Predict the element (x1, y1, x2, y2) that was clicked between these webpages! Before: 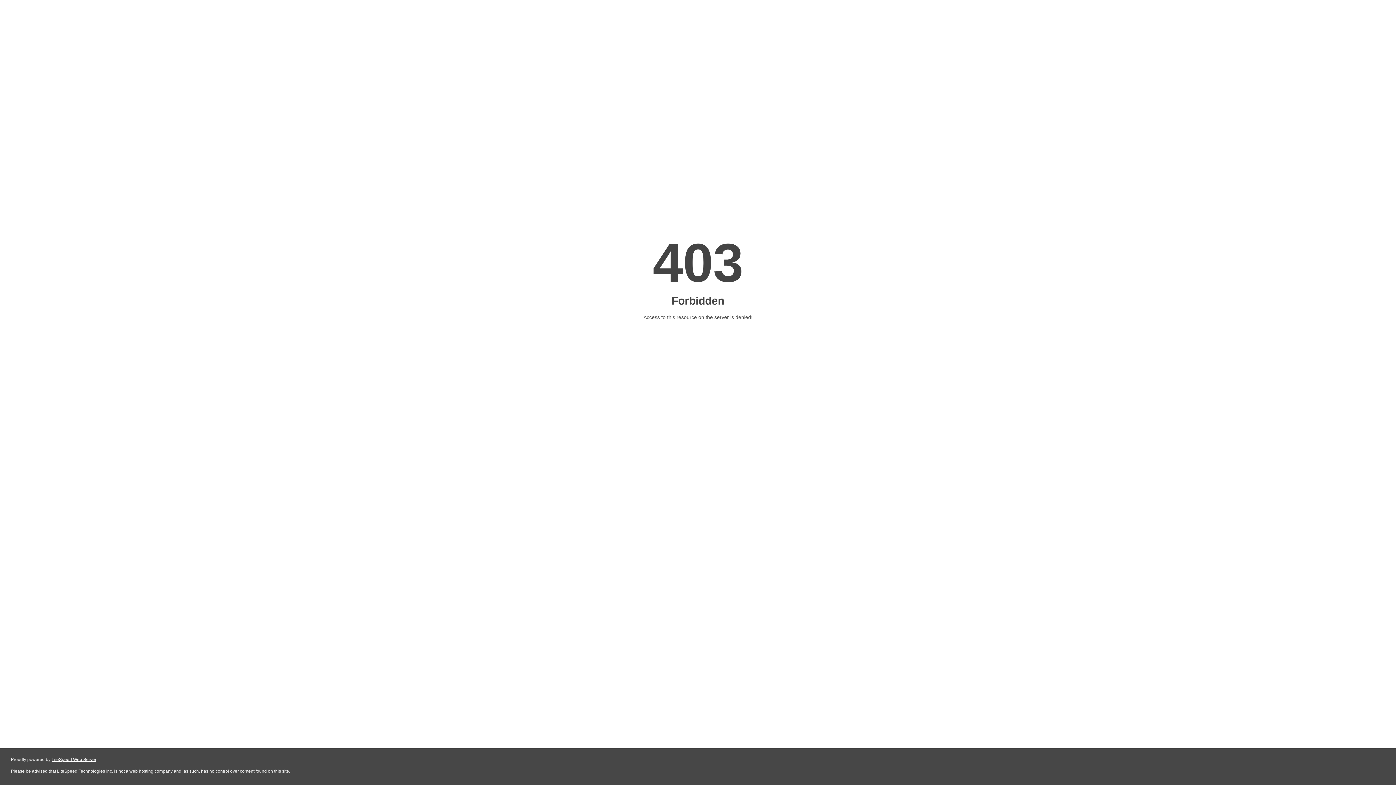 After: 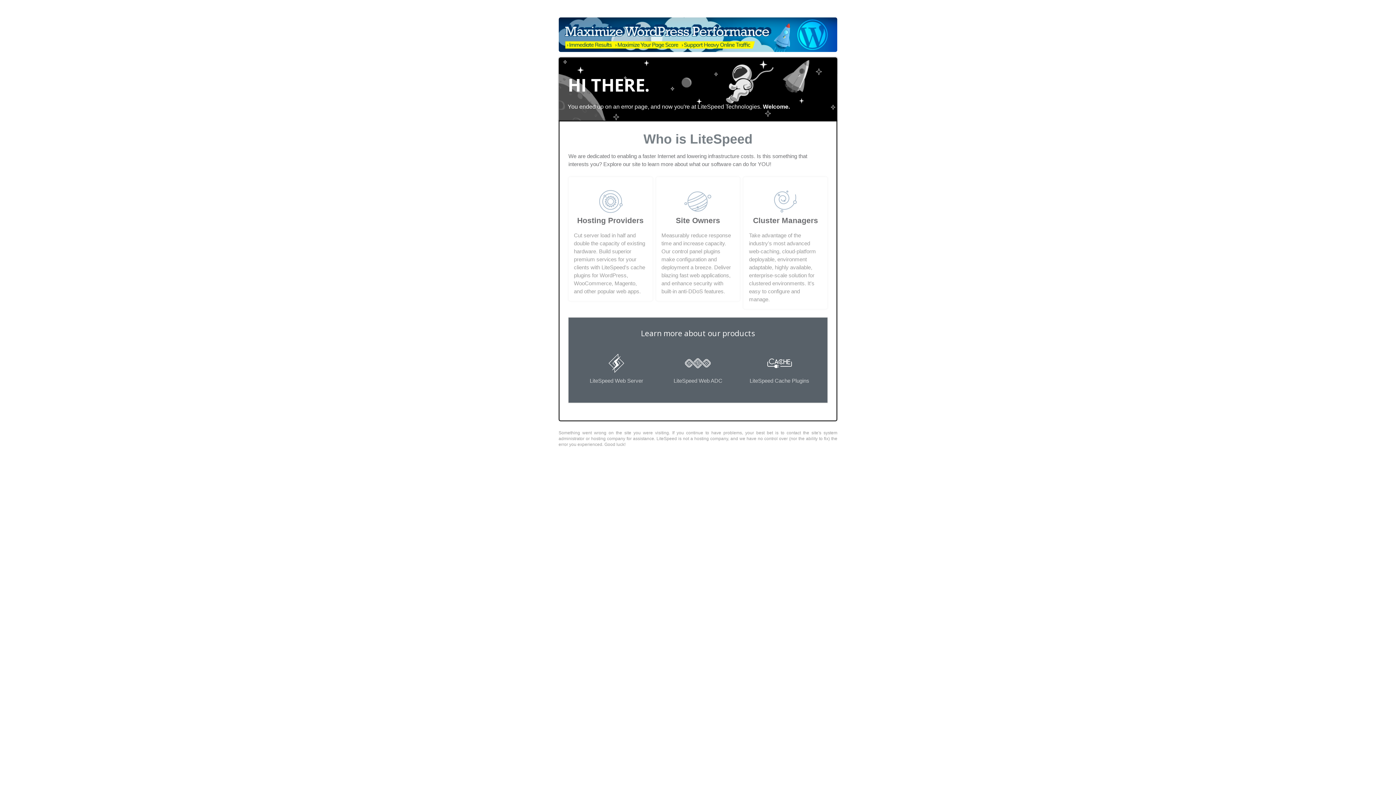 Action: bbox: (51, 757, 96, 762) label: LiteSpeed Web Server